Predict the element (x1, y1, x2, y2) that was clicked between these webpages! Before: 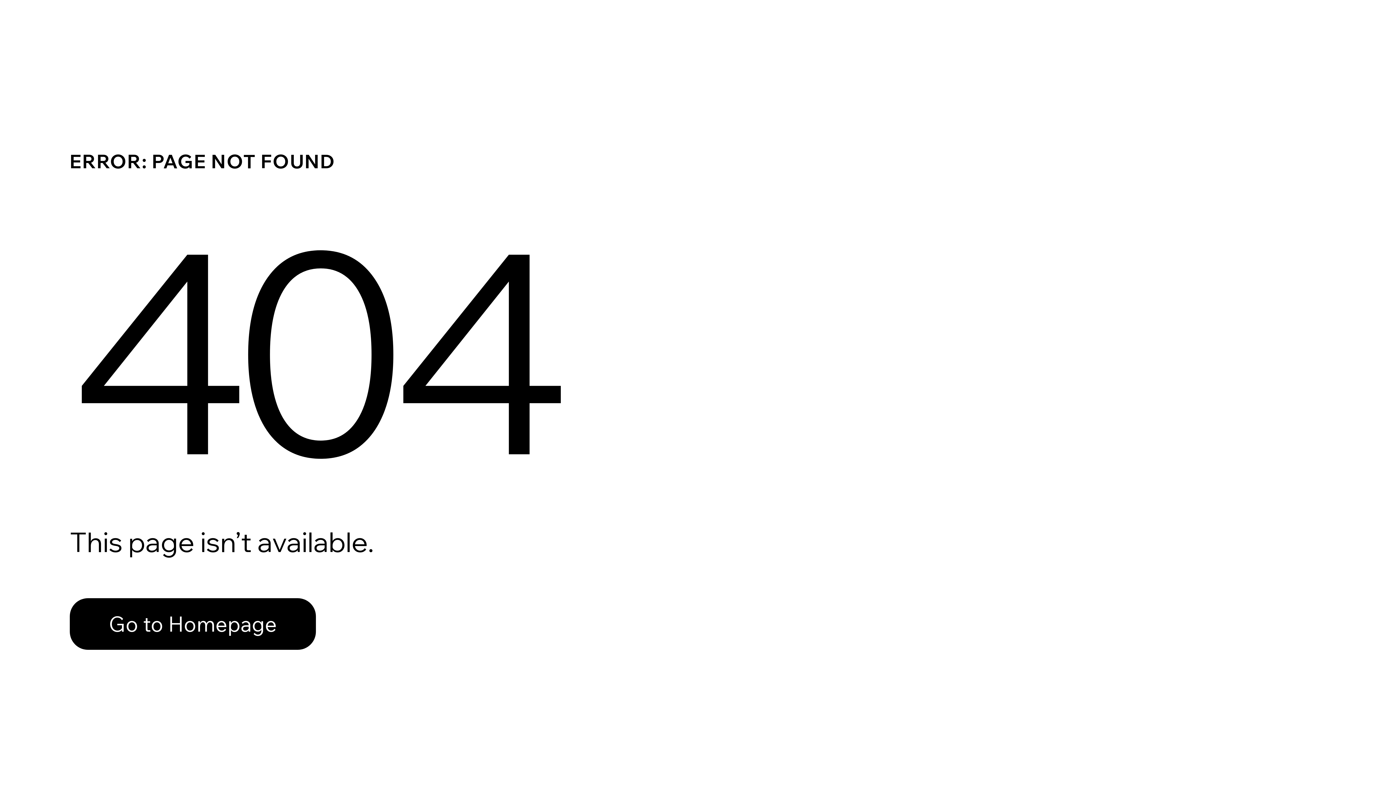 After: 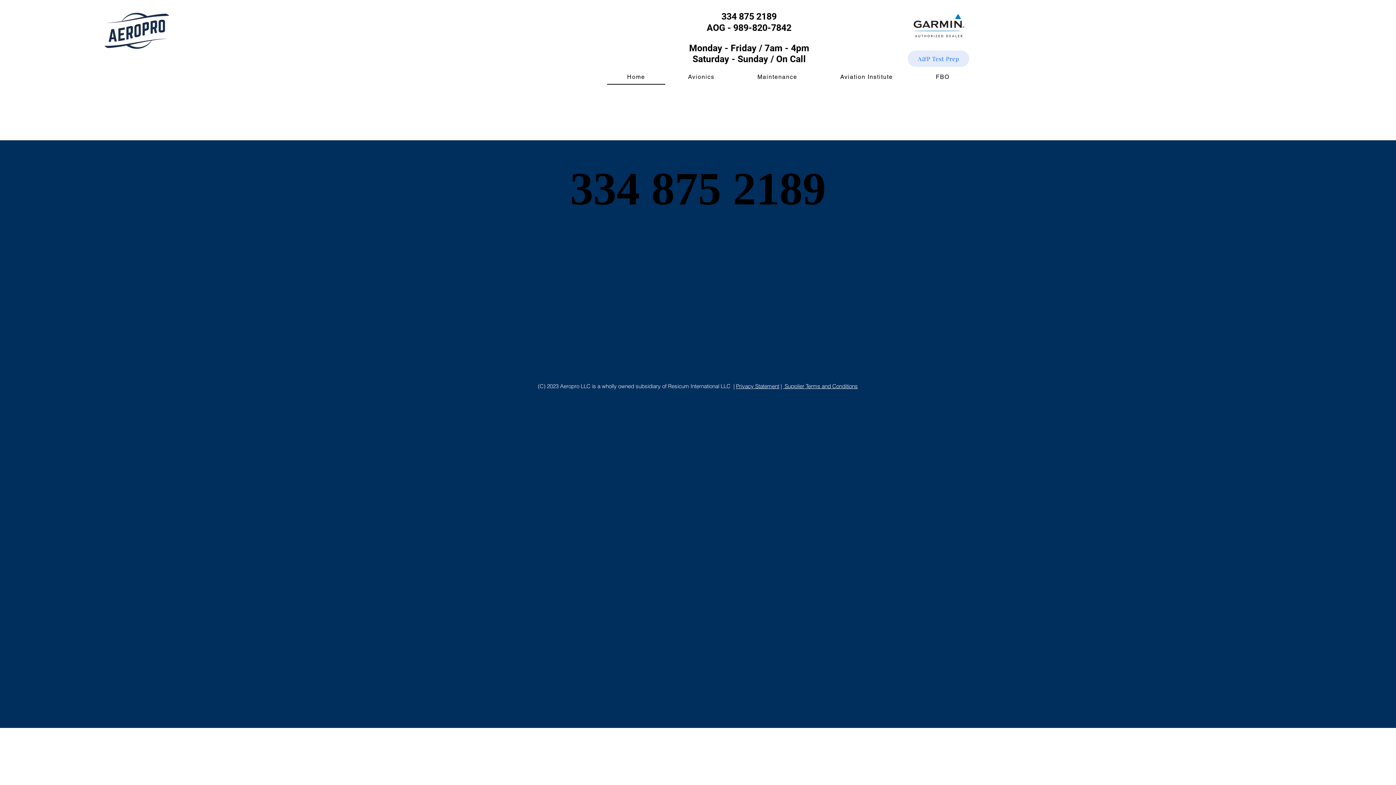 Action: label: Go to Homepage bbox: (69, 598, 316, 650)